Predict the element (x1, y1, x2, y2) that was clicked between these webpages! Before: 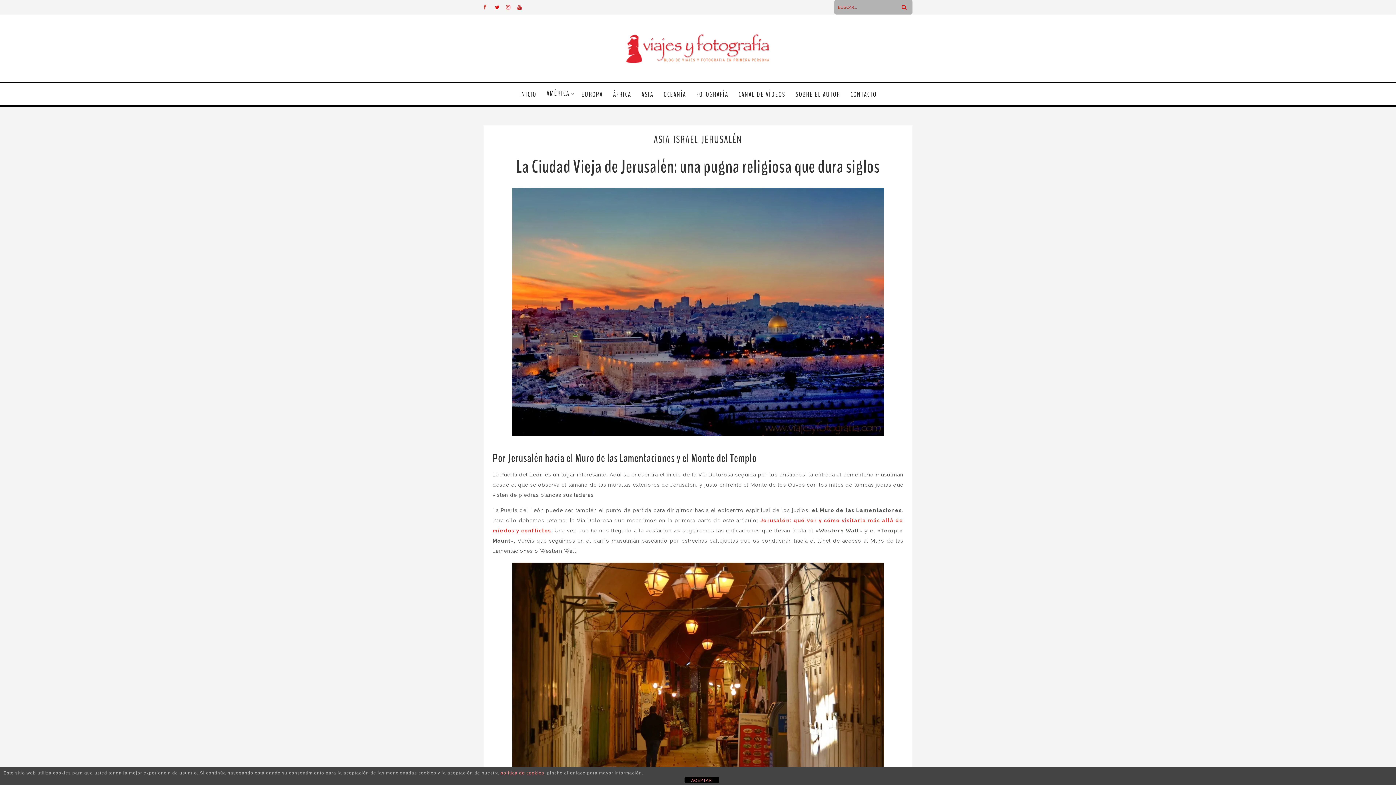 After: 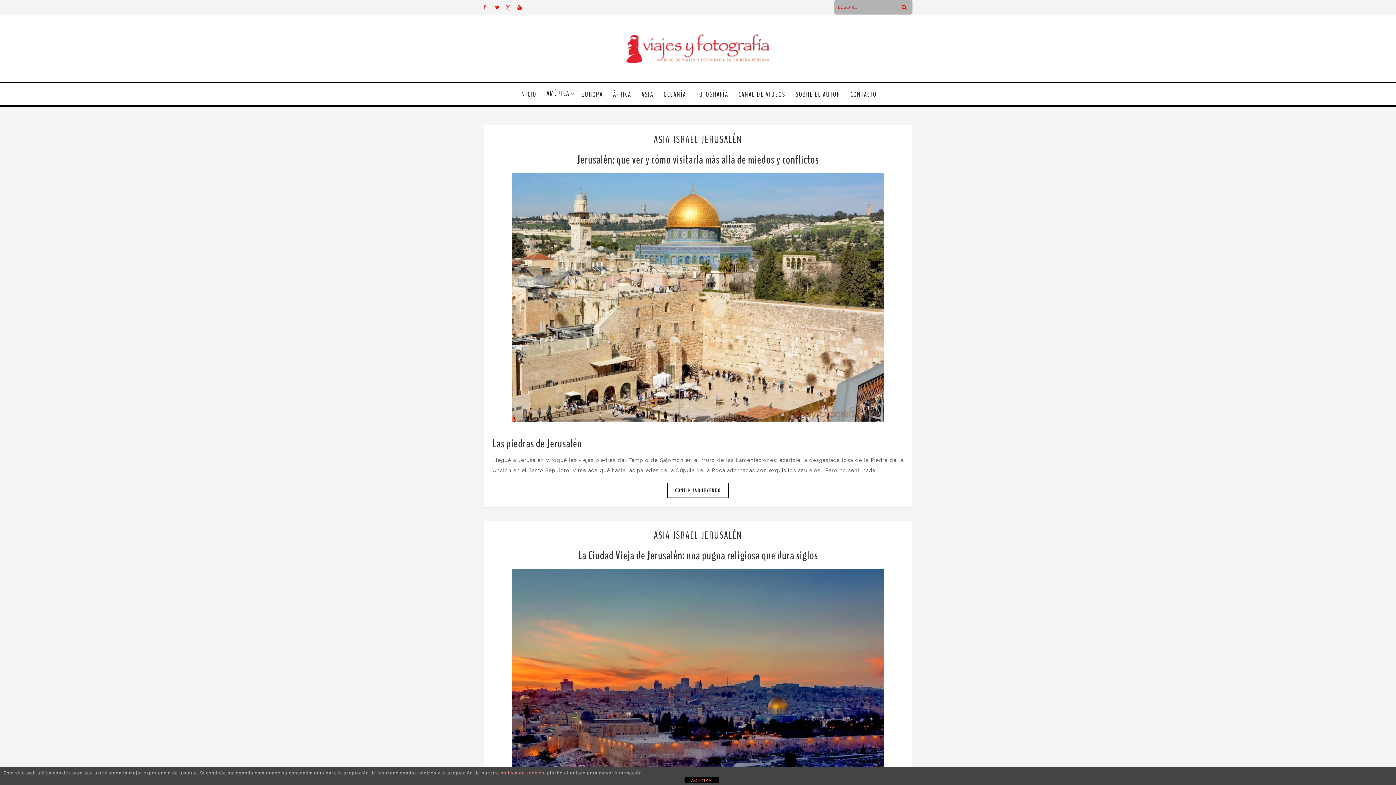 Action: label: JERUSALÉN bbox: (701, 132, 742, 146)